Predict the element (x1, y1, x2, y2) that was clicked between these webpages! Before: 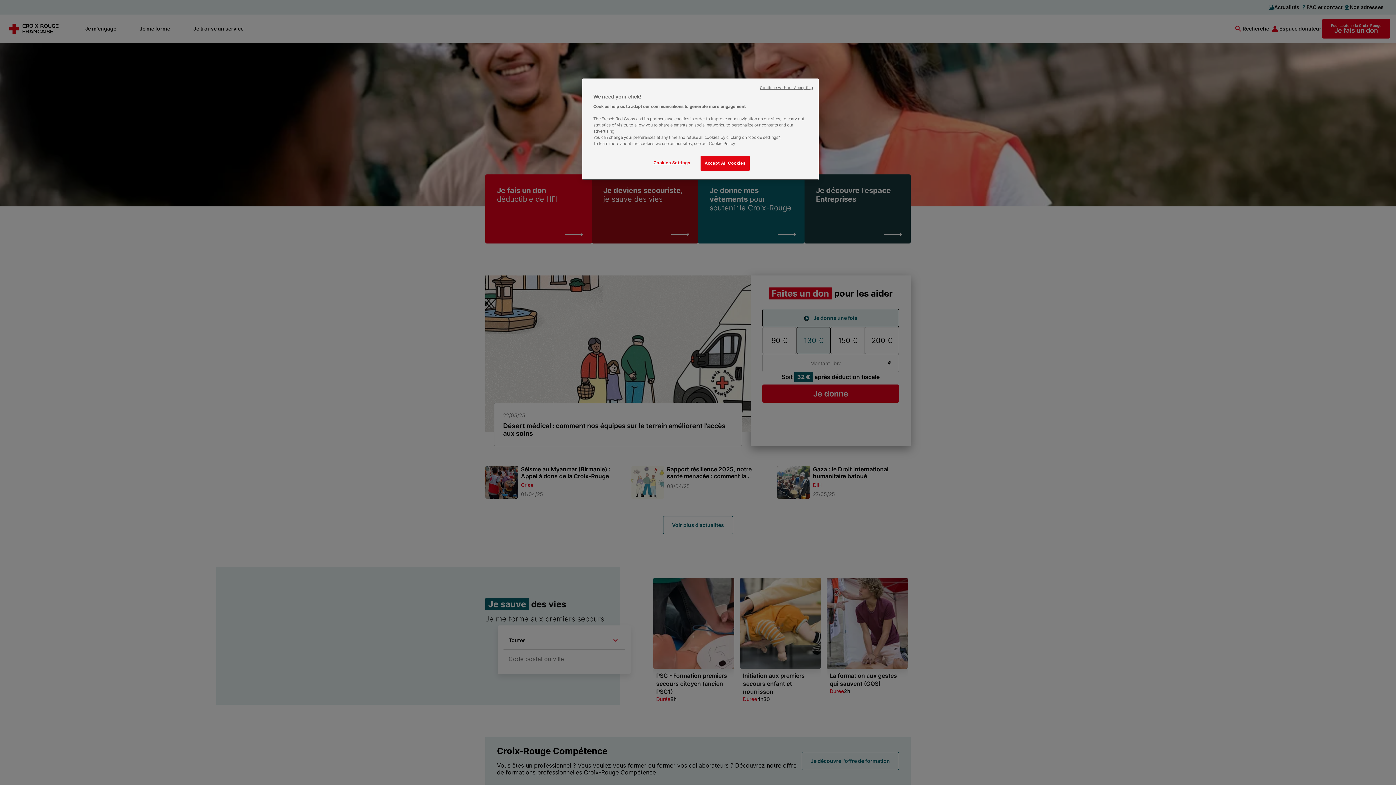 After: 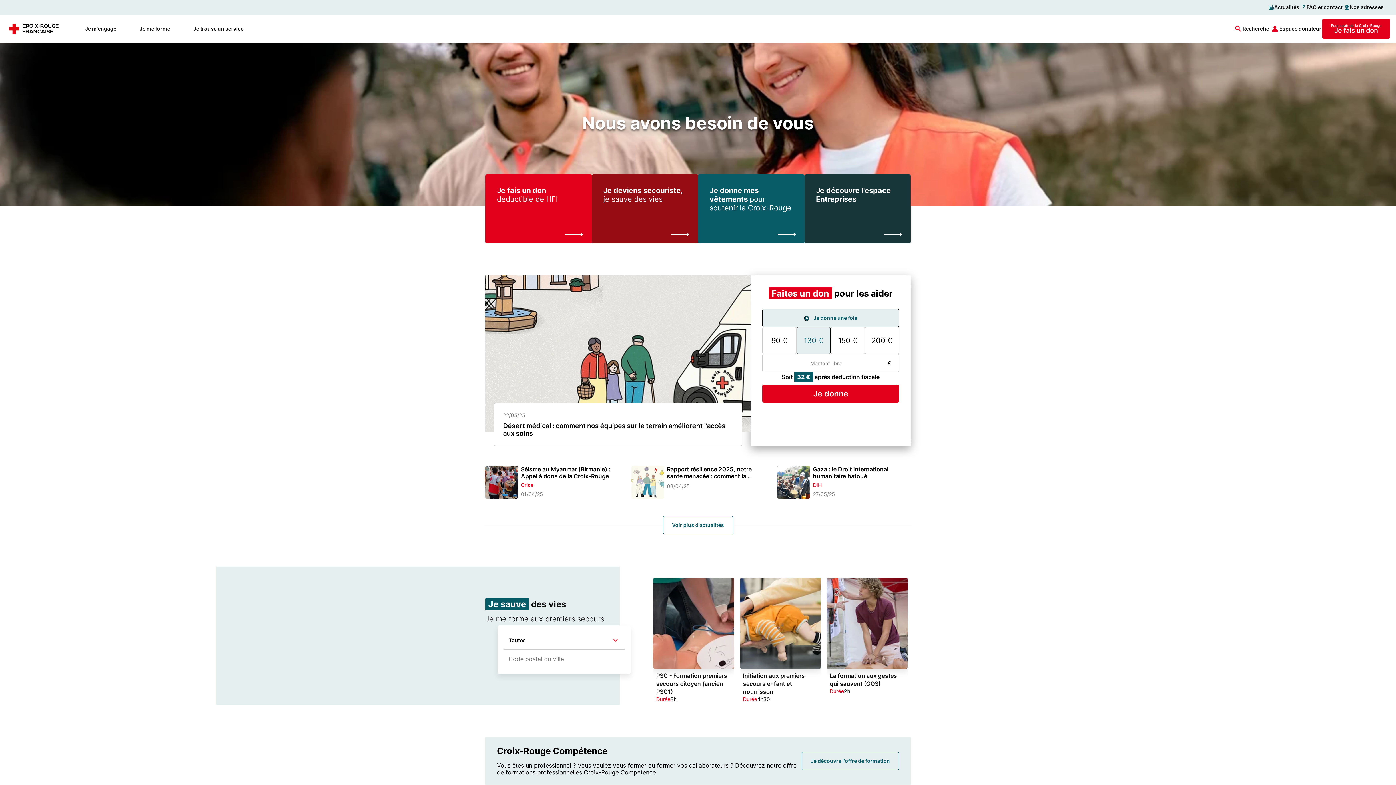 Action: label: Accept All Cookies bbox: (700, 156, 749, 170)